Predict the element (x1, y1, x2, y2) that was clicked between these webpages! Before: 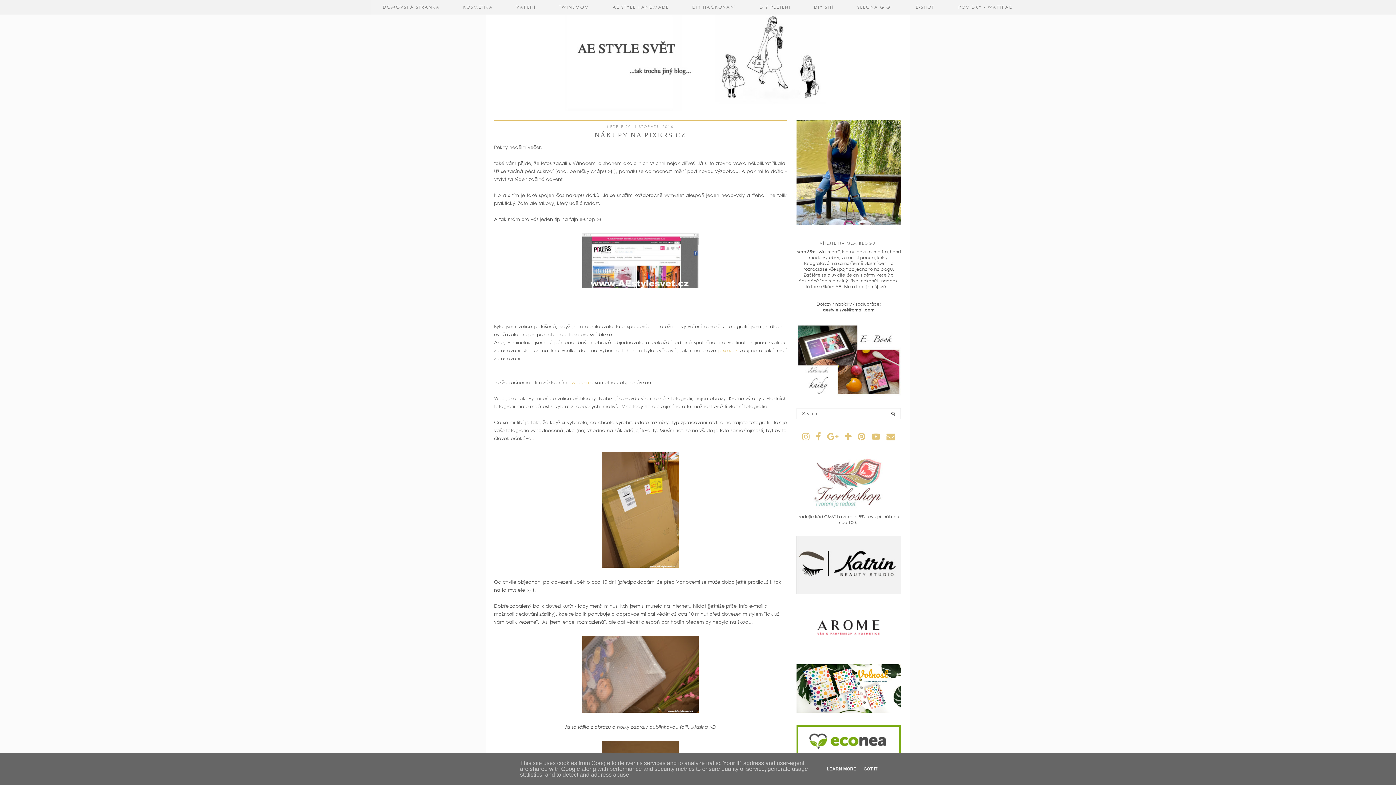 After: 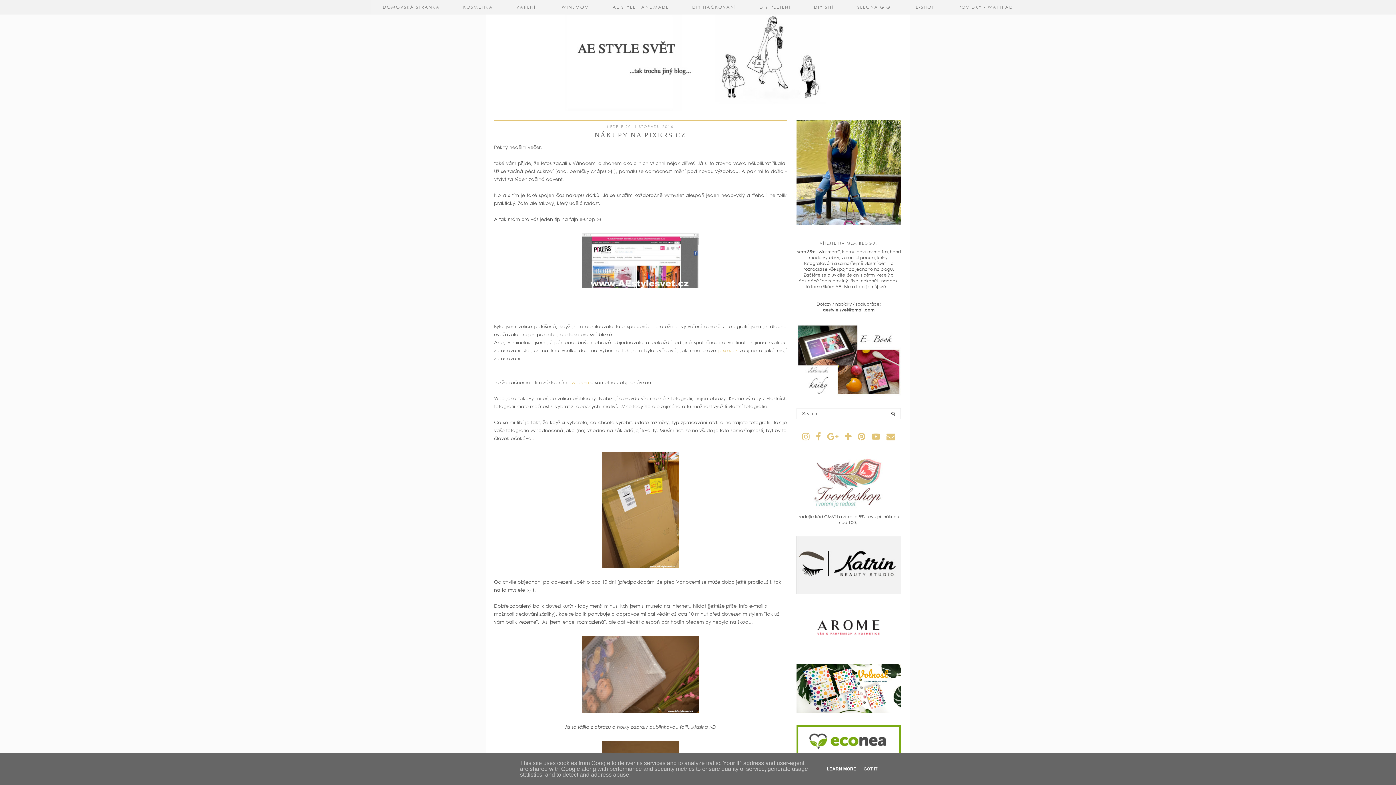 Action: label: LEARN MORE bbox: (824, 766, 858, 772)